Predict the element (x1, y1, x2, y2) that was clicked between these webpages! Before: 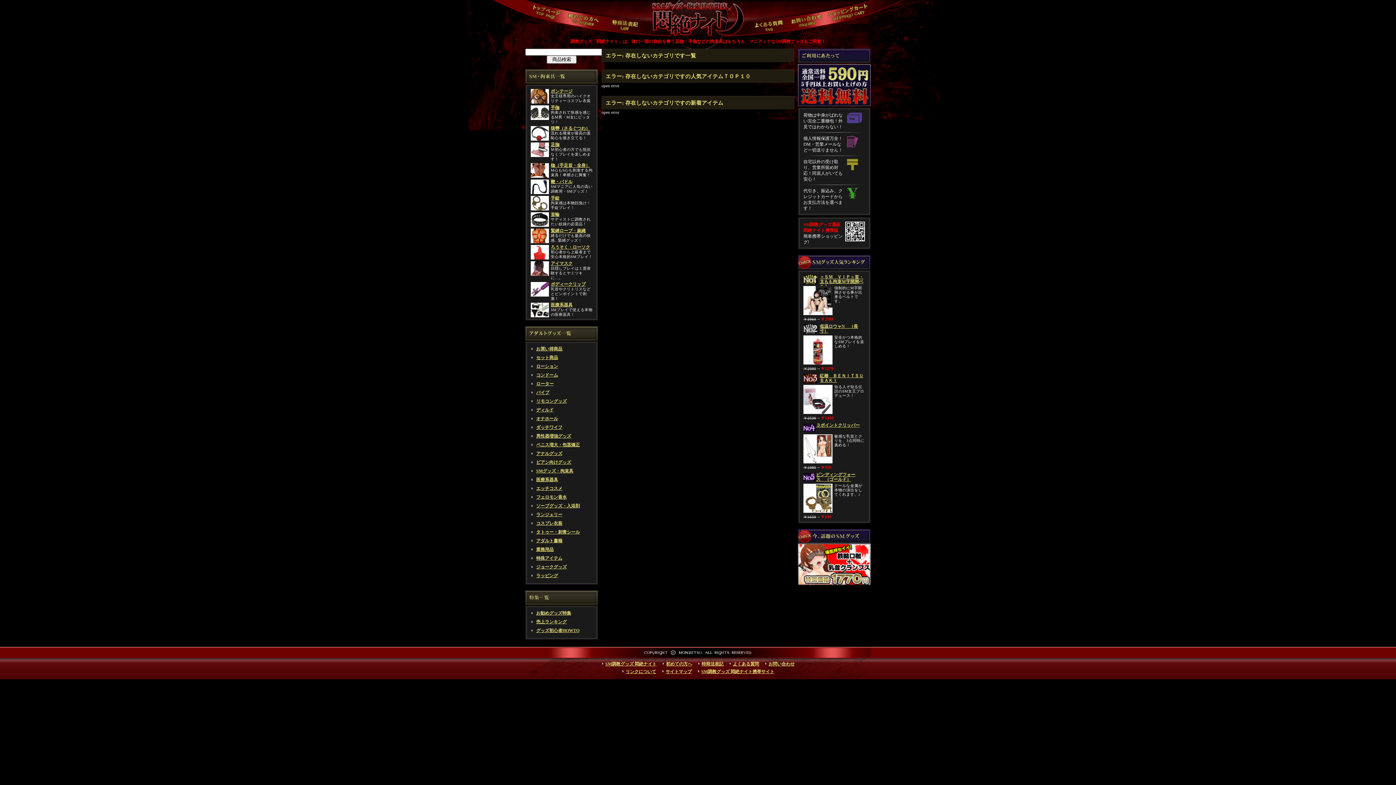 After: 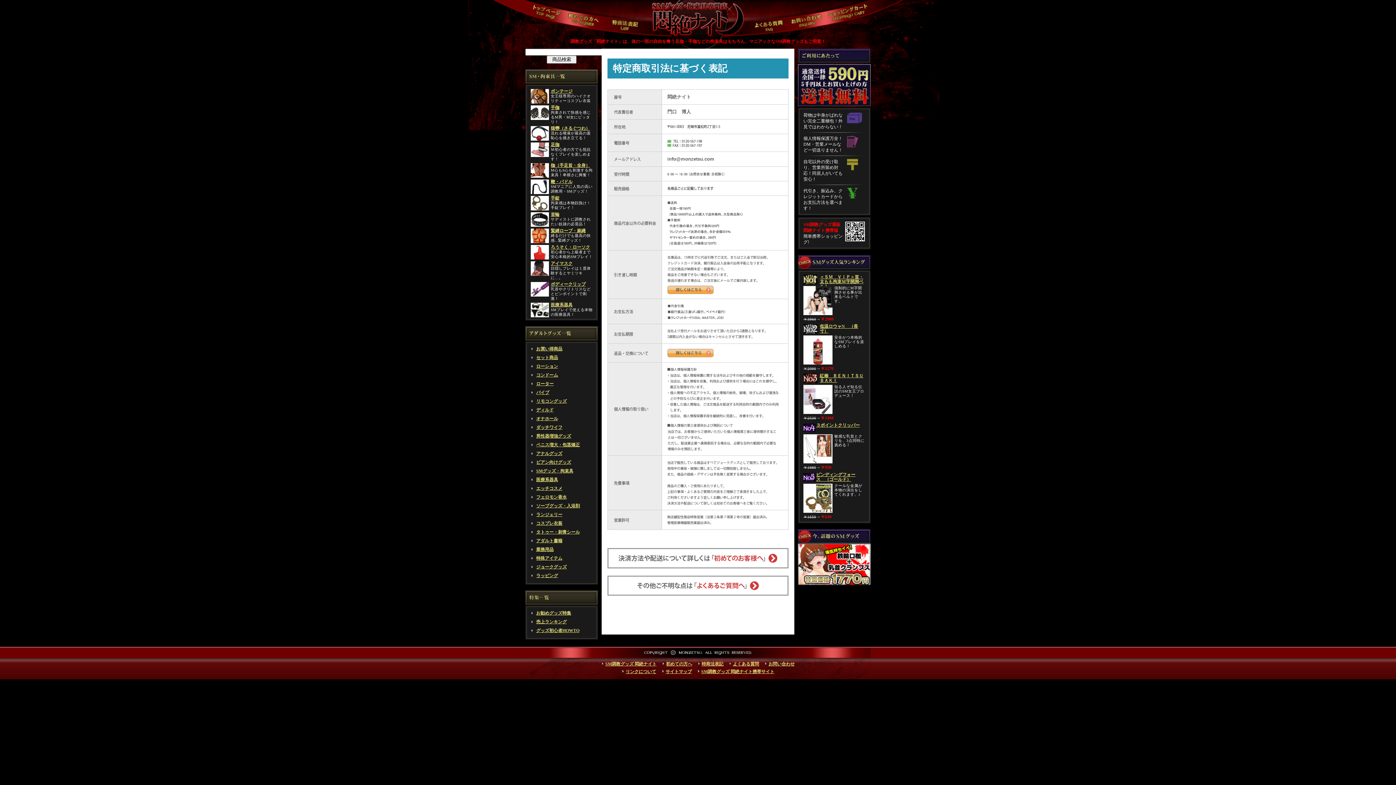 Action: bbox: (603, 31, 647, 36)